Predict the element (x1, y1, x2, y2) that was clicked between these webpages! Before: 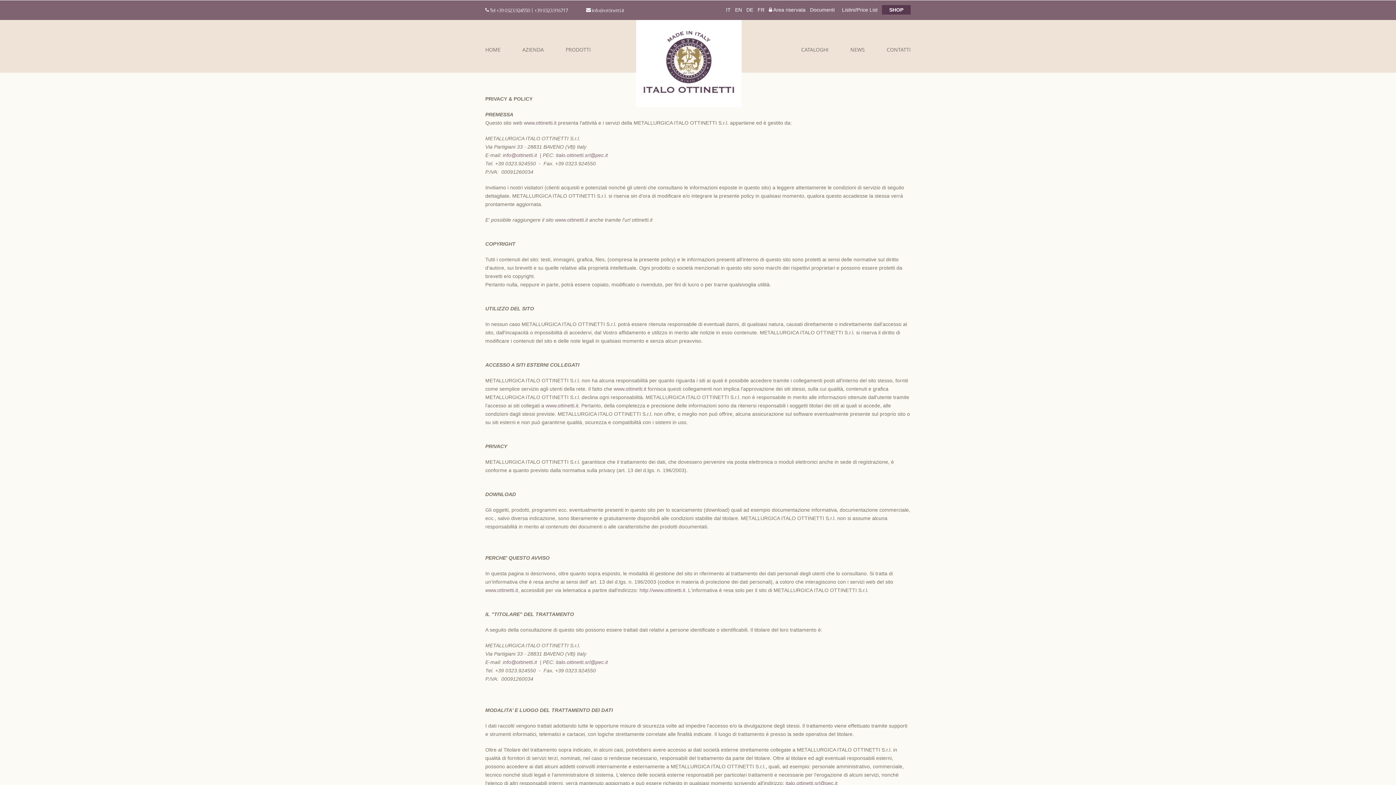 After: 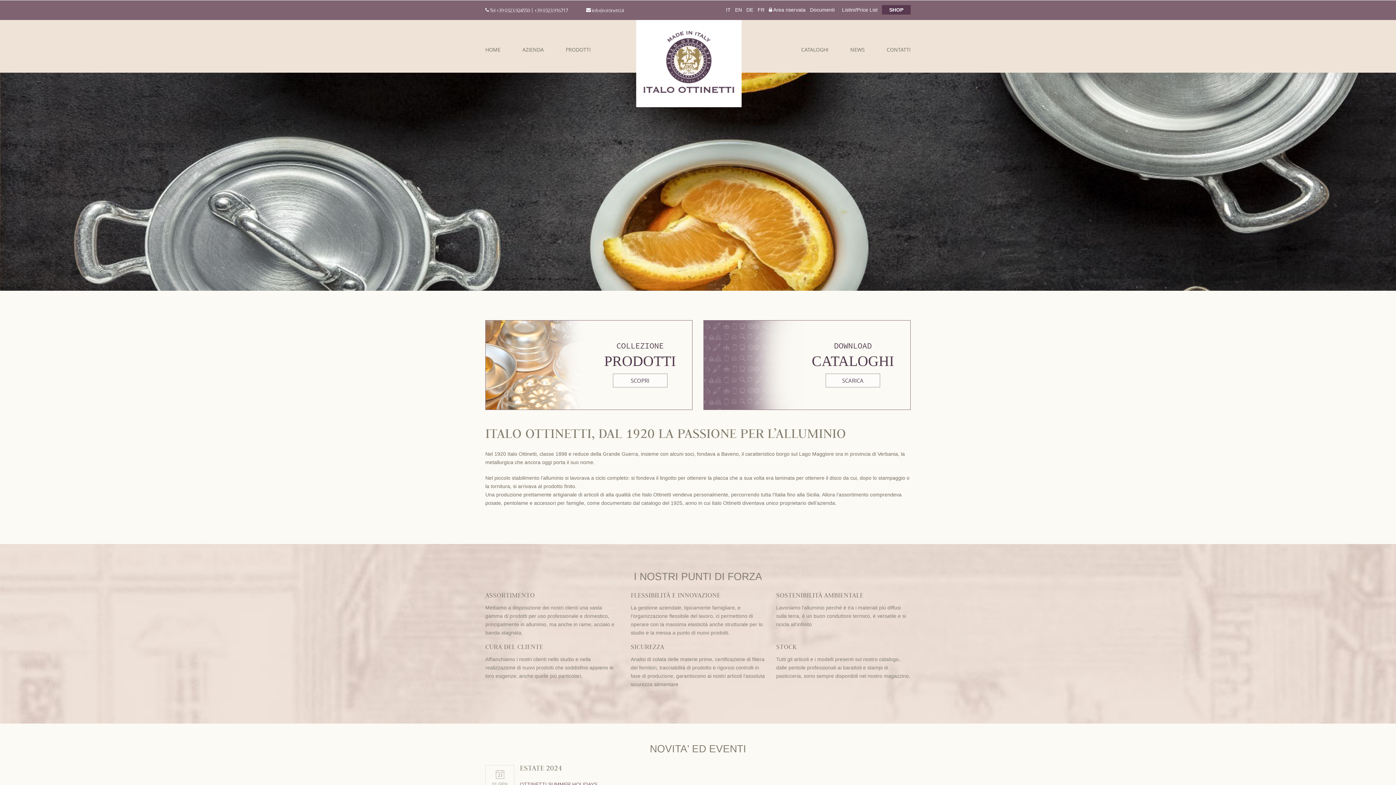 Action: label: www.ottinetti.it bbox: (485, 587, 518, 593)